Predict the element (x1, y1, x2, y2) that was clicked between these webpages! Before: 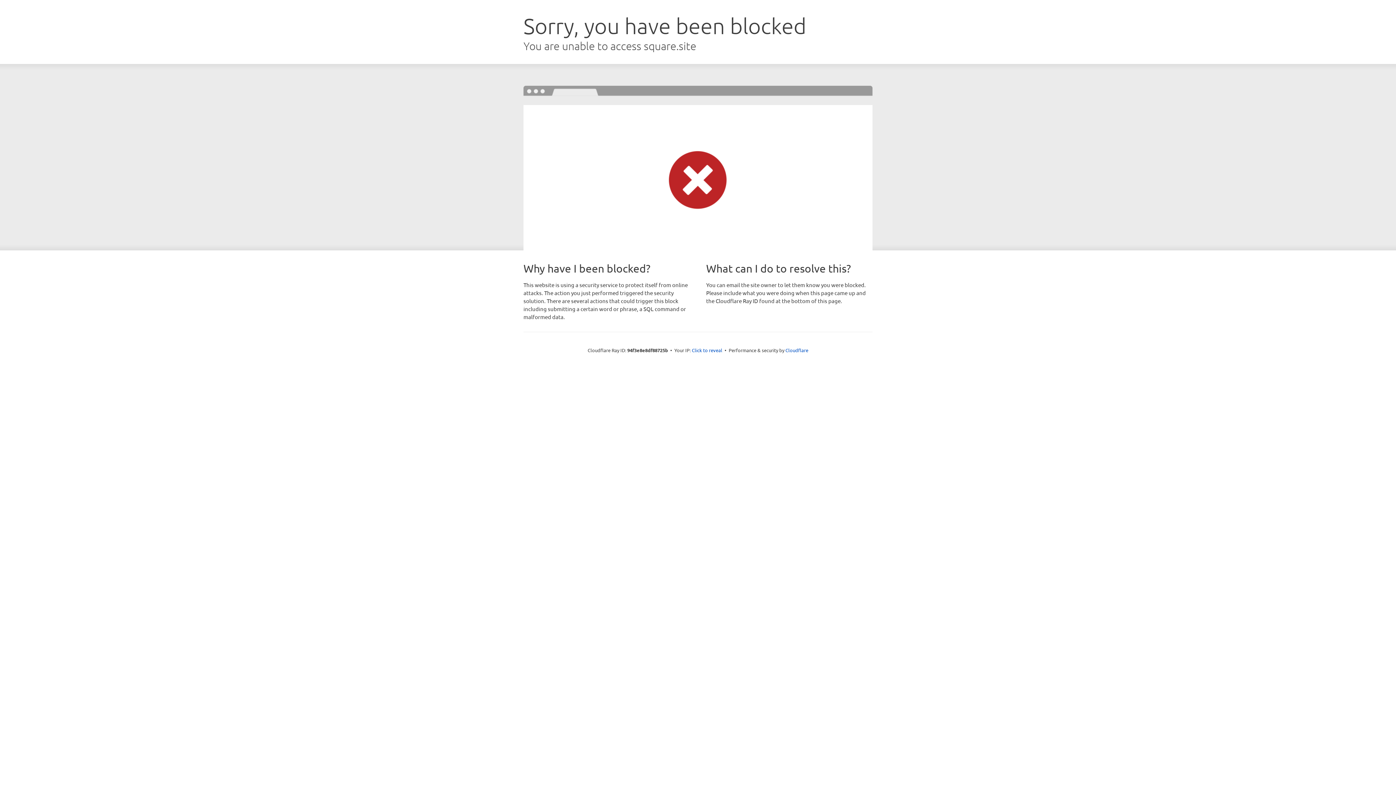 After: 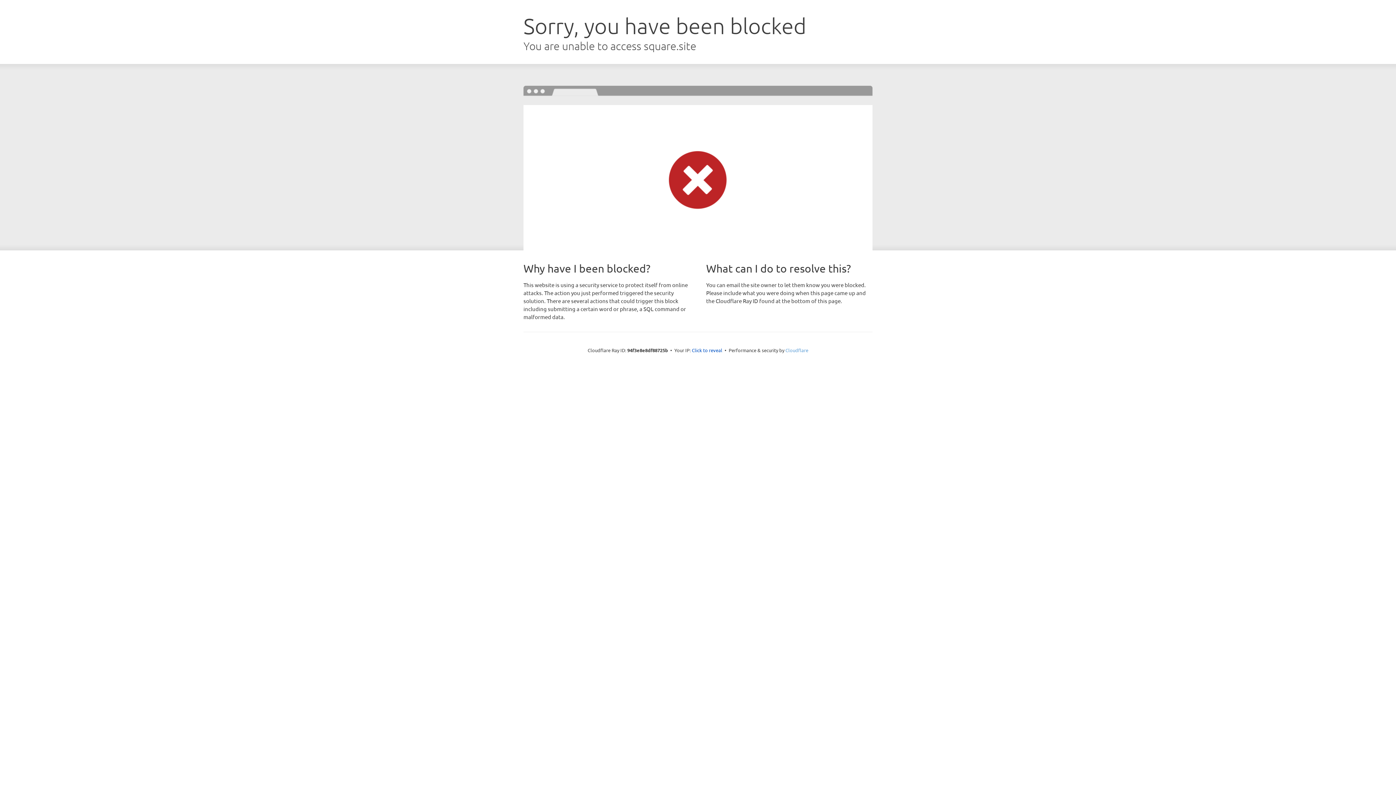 Action: bbox: (785, 347, 808, 353) label: Cloudflare